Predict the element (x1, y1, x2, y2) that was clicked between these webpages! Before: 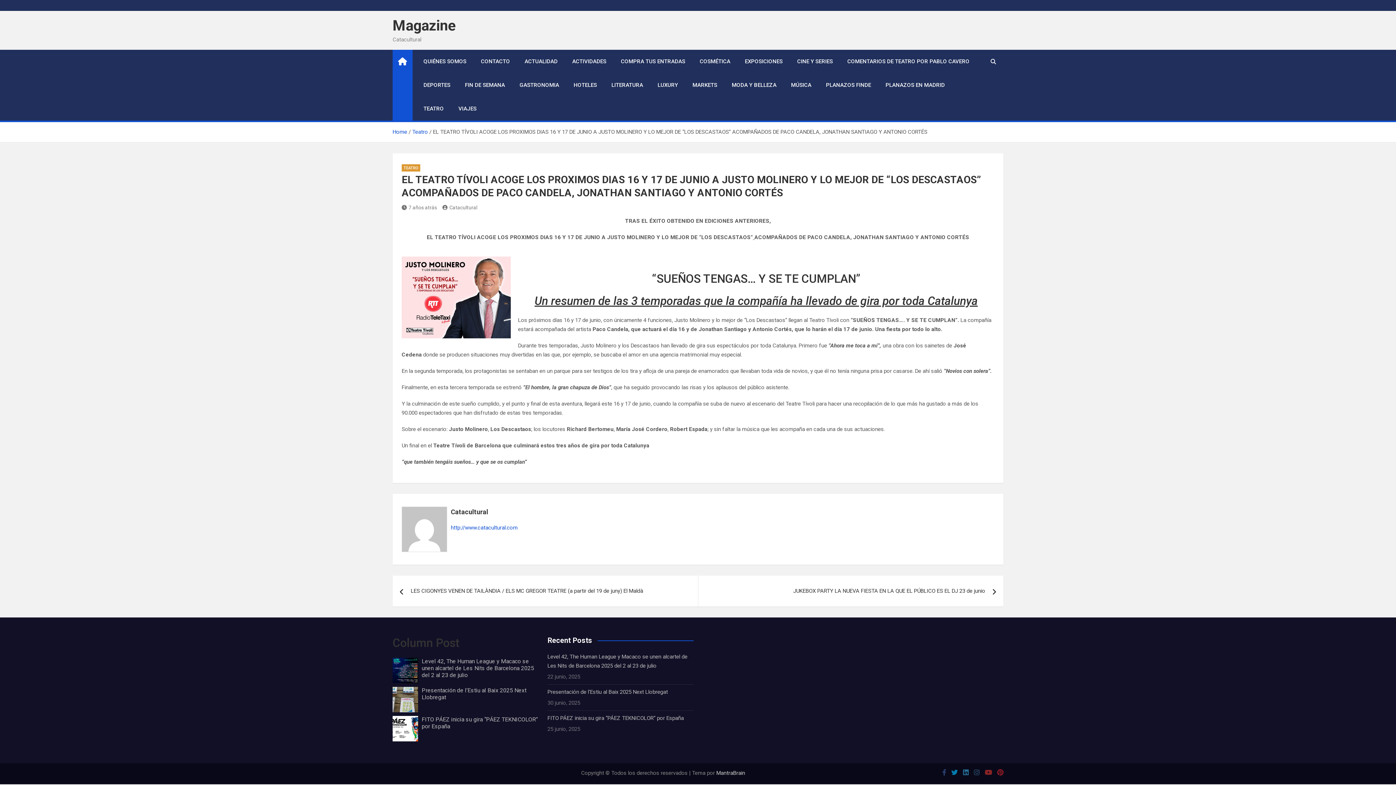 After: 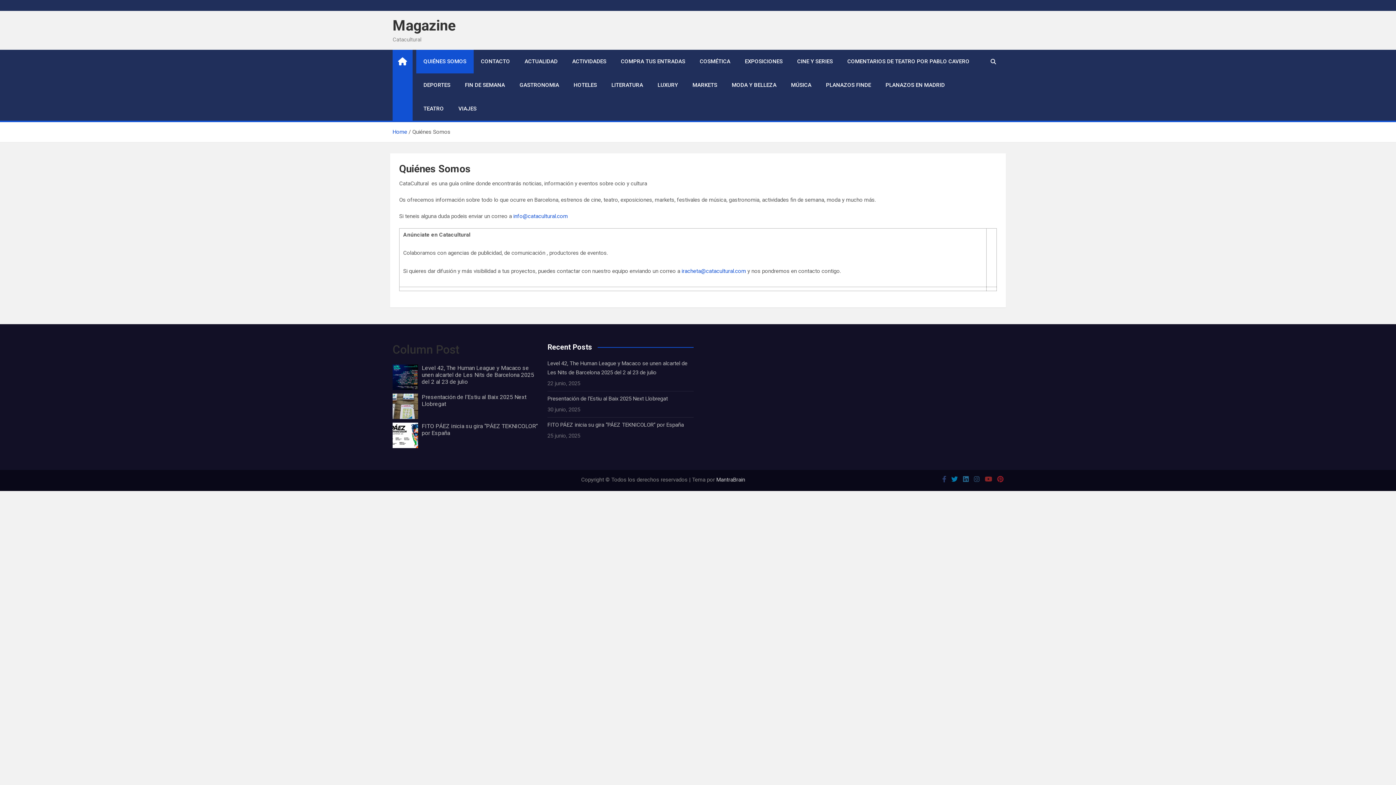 Action: bbox: (416, 49, 473, 73) label: QUIÉNES SOMOS